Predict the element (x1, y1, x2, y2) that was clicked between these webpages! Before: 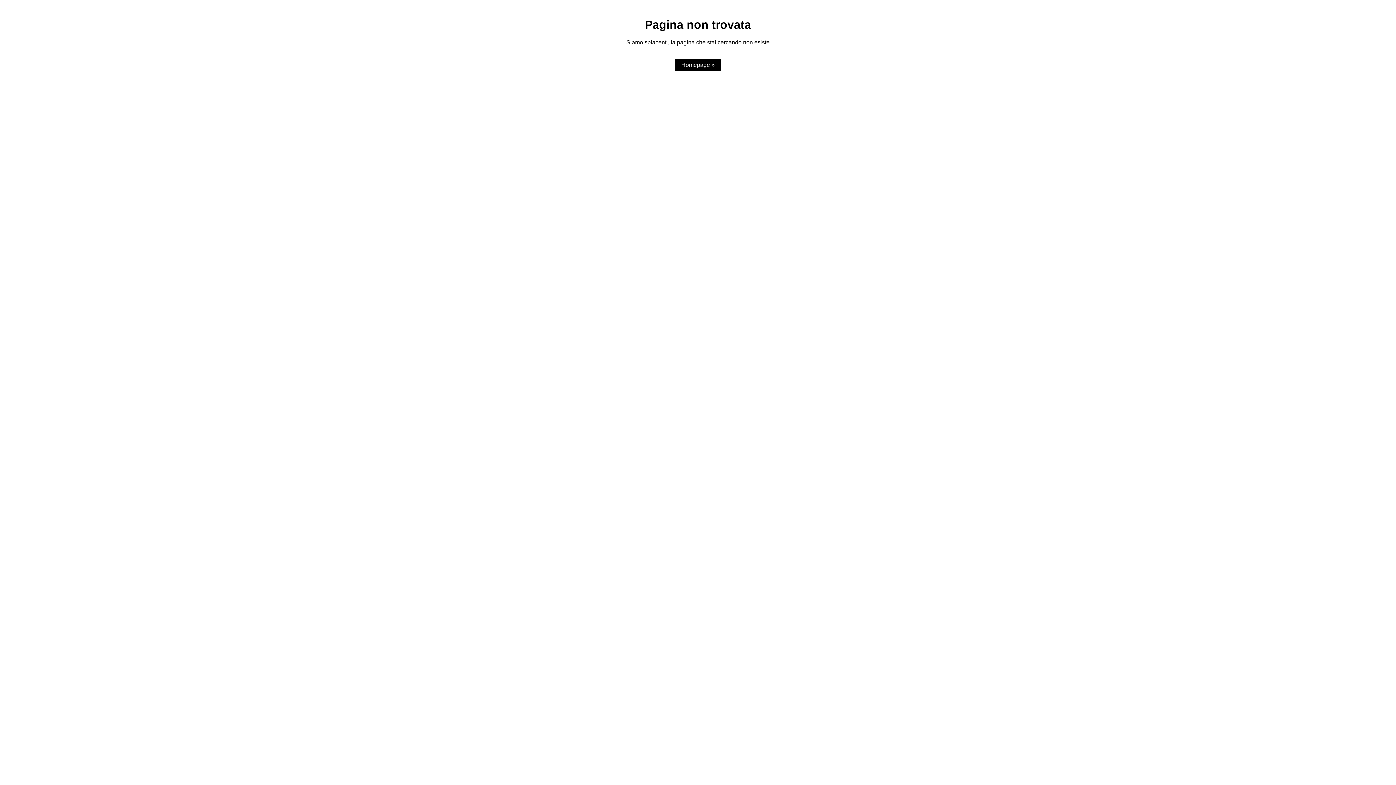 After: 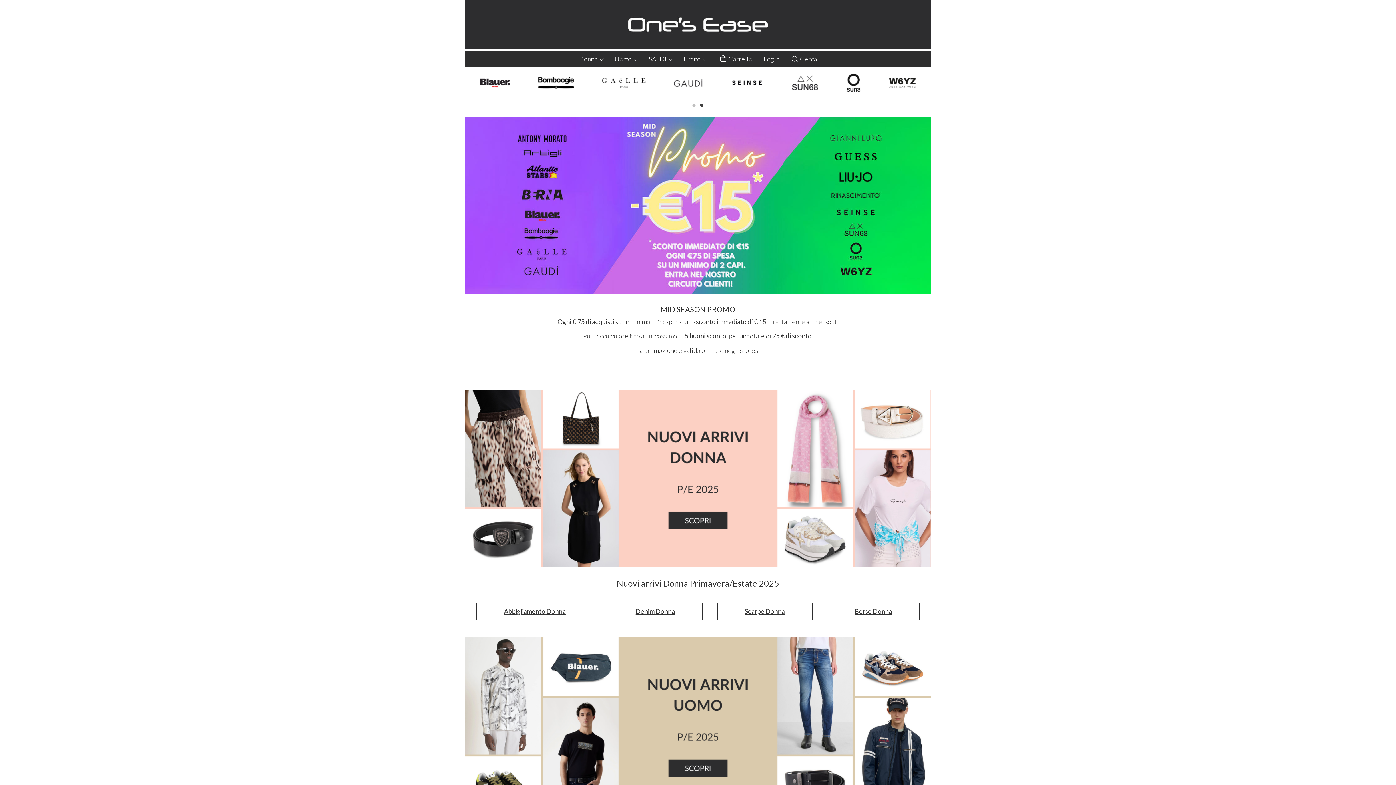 Action: bbox: (674, 59, 721, 71) label: Homepage »